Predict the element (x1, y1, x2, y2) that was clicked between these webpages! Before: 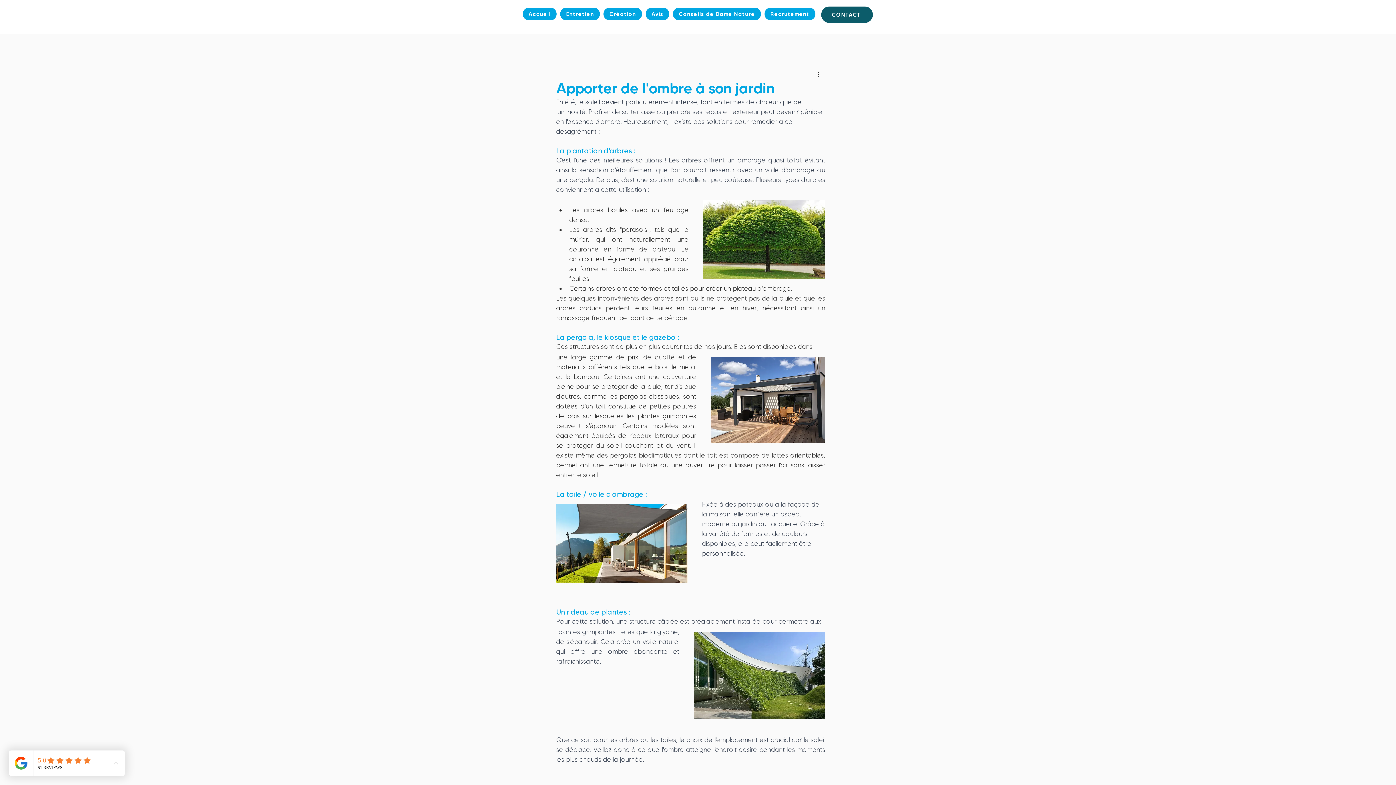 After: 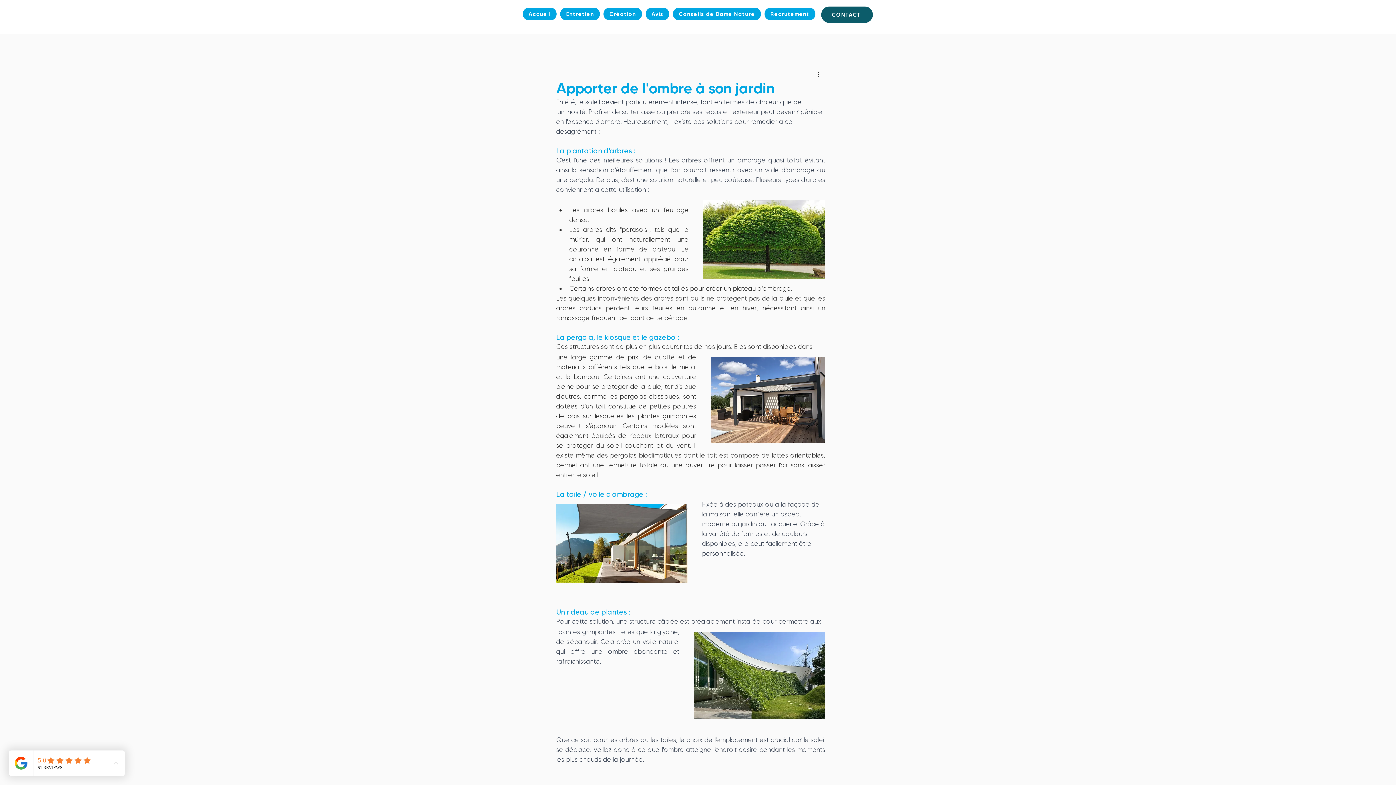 Action: bbox: (645, 7, 669, 20) label: Avis